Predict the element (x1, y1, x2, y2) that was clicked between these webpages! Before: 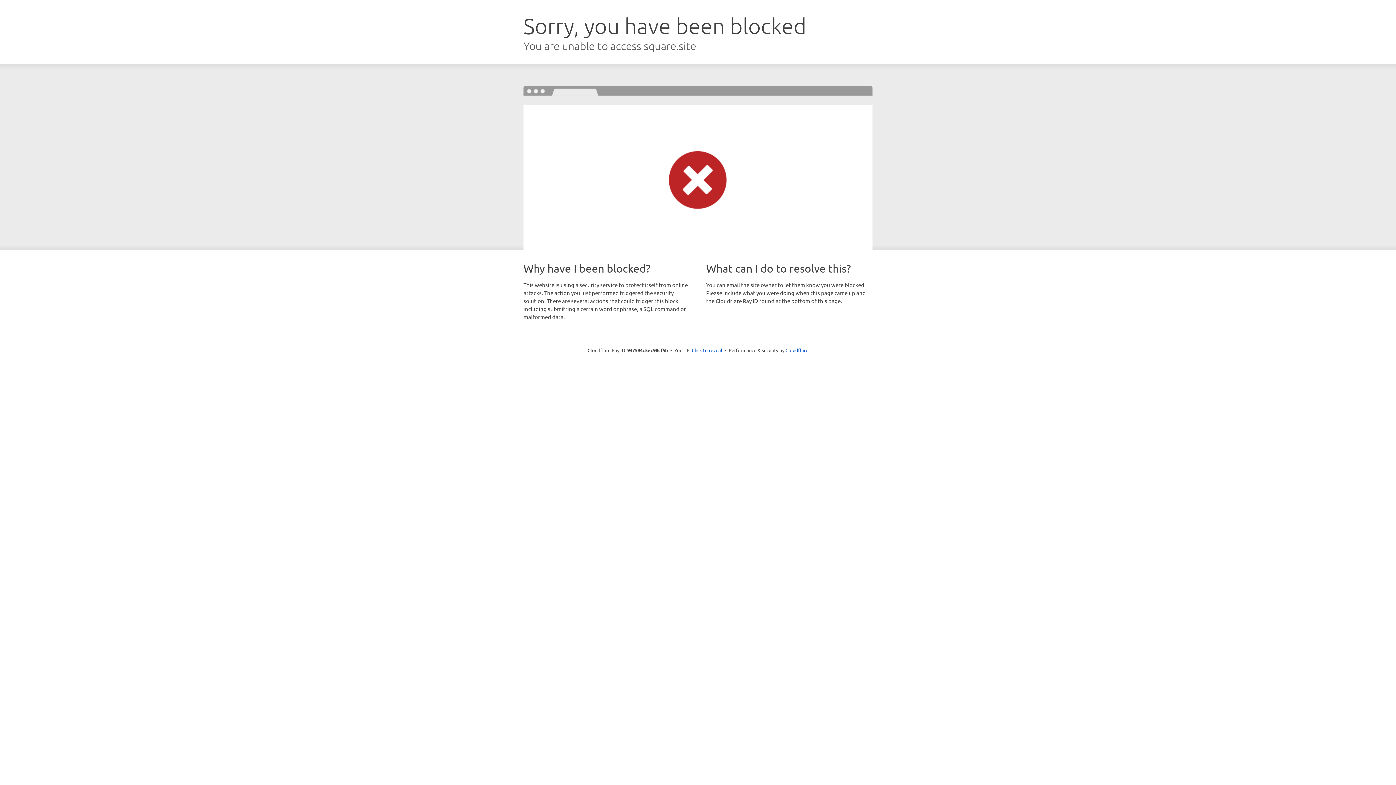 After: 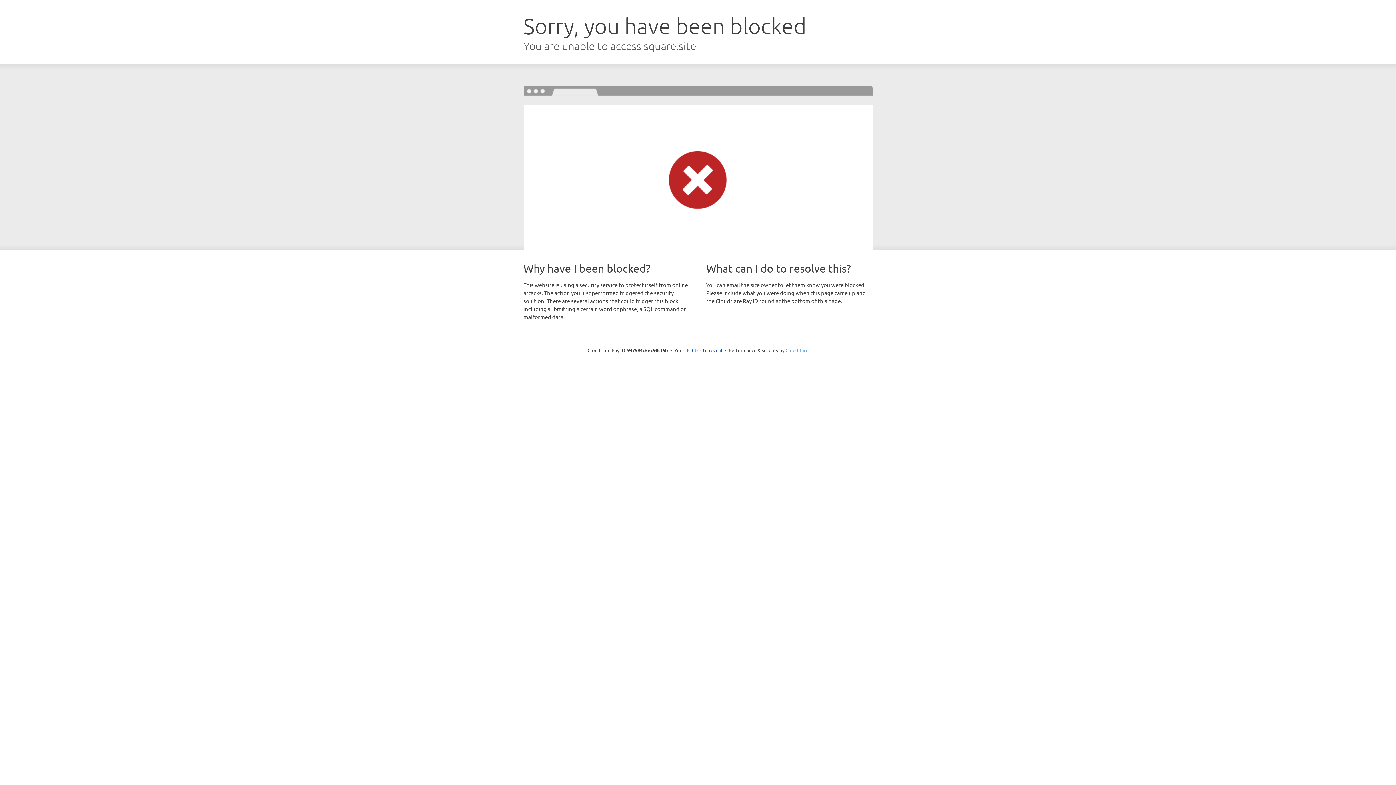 Action: bbox: (785, 347, 808, 353) label: Cloudflare